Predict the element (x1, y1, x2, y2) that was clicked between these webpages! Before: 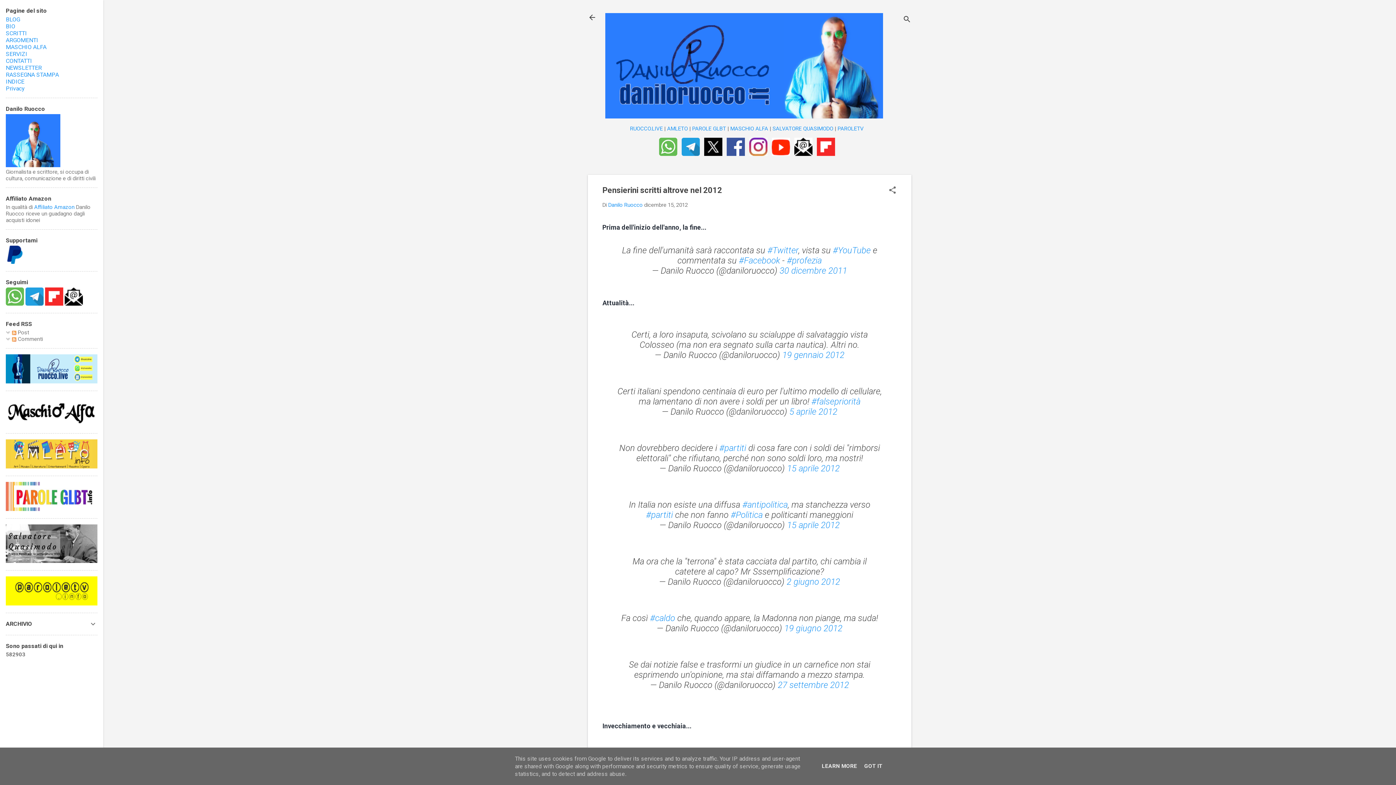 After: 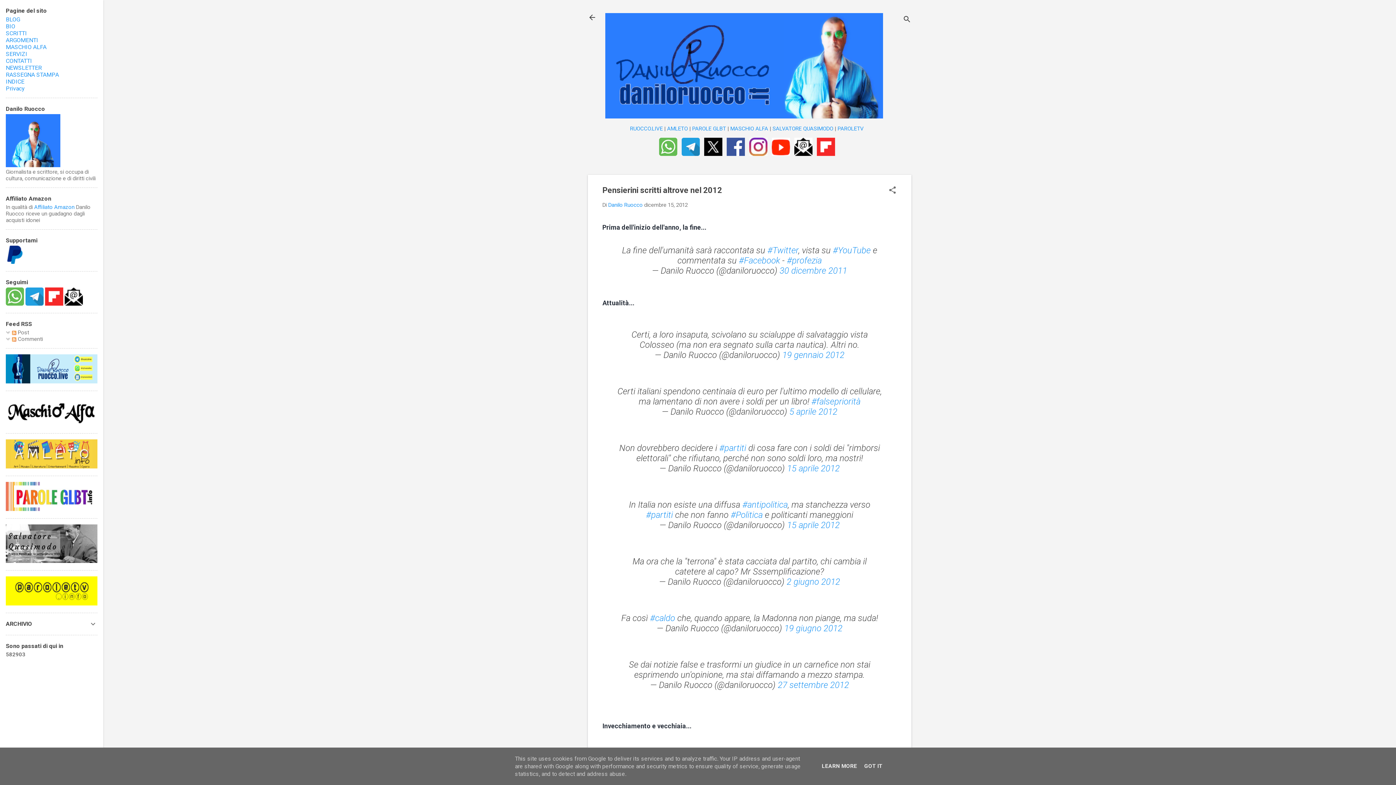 Action: bbox: (772, 125, 833, 132) label: SALVATORE QUASIMODO